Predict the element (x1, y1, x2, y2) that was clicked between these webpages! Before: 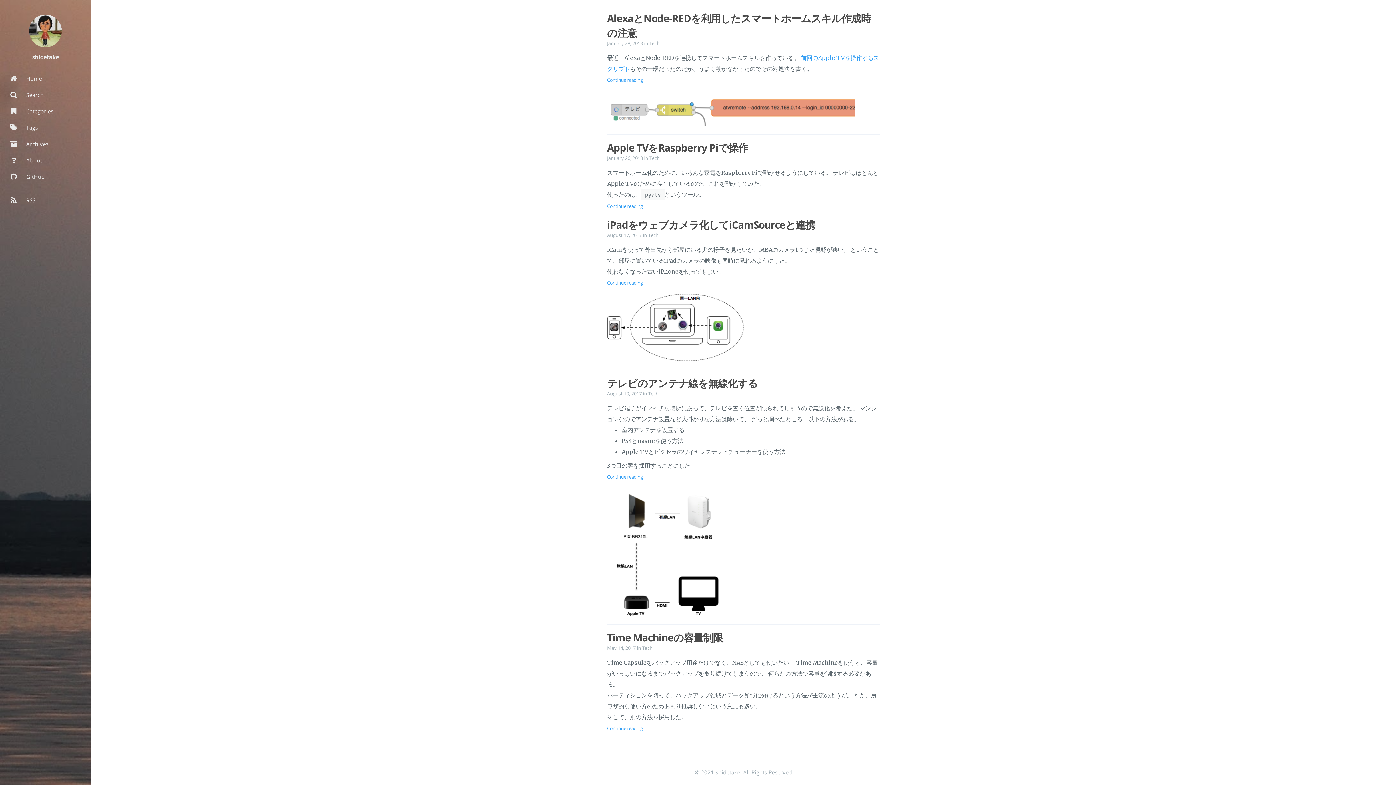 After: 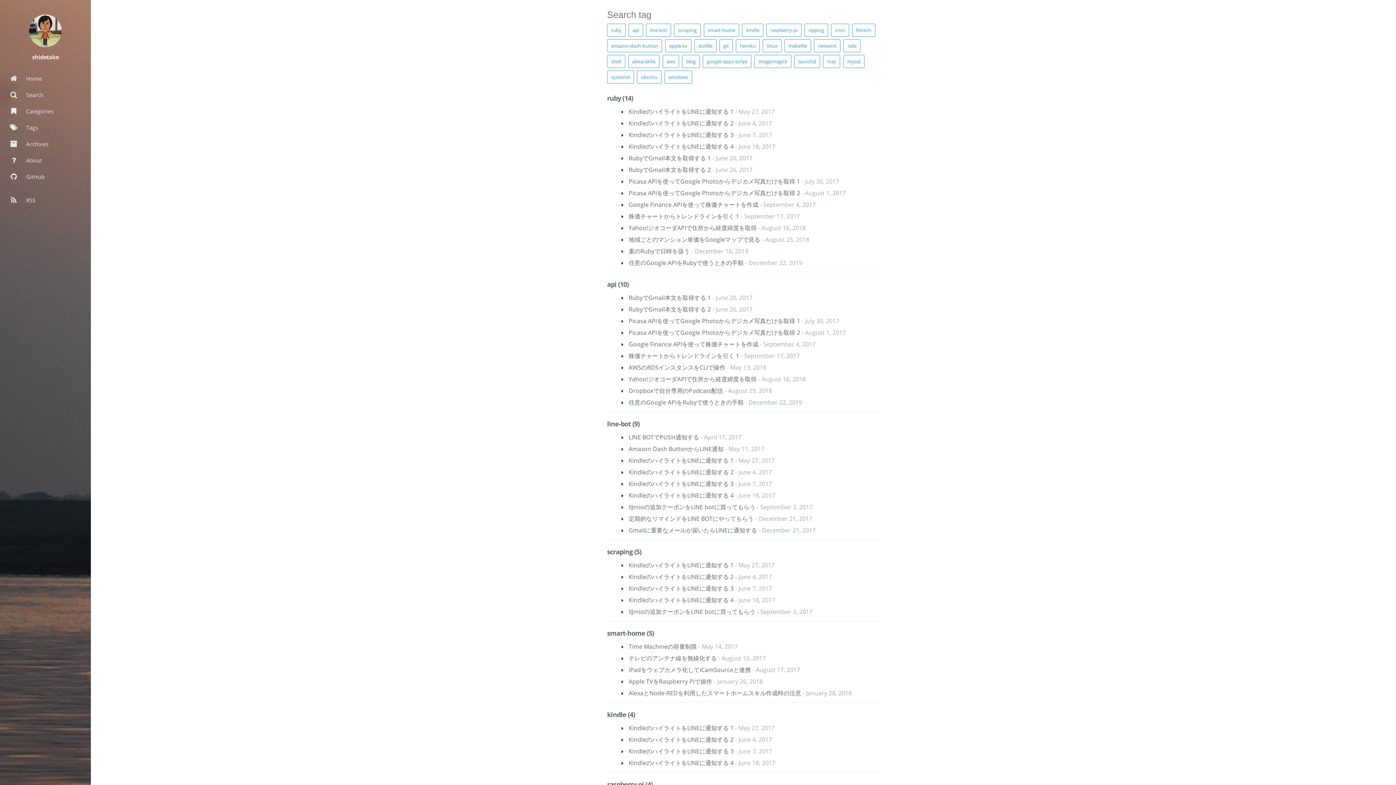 Action: bbox: (0, 119, 90, 135) label:  Tags